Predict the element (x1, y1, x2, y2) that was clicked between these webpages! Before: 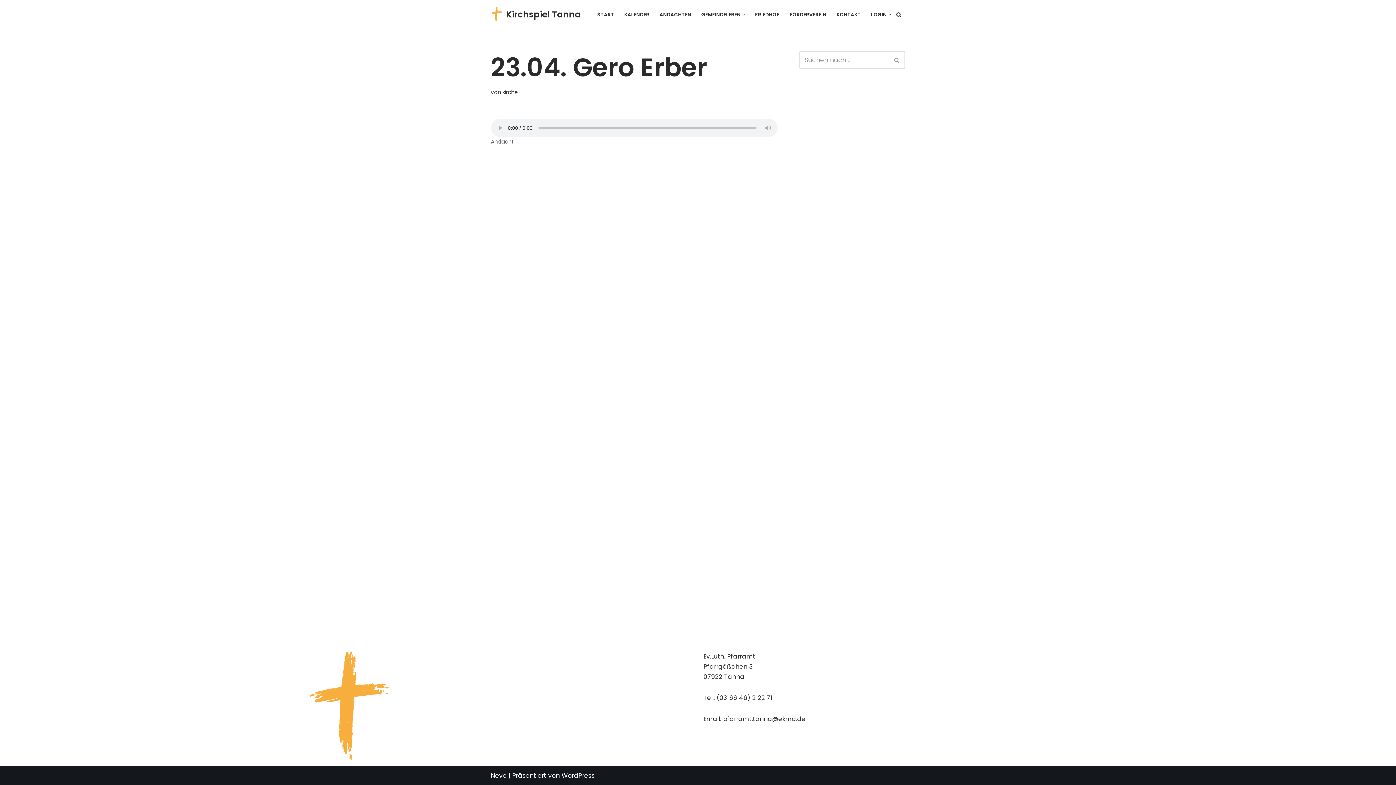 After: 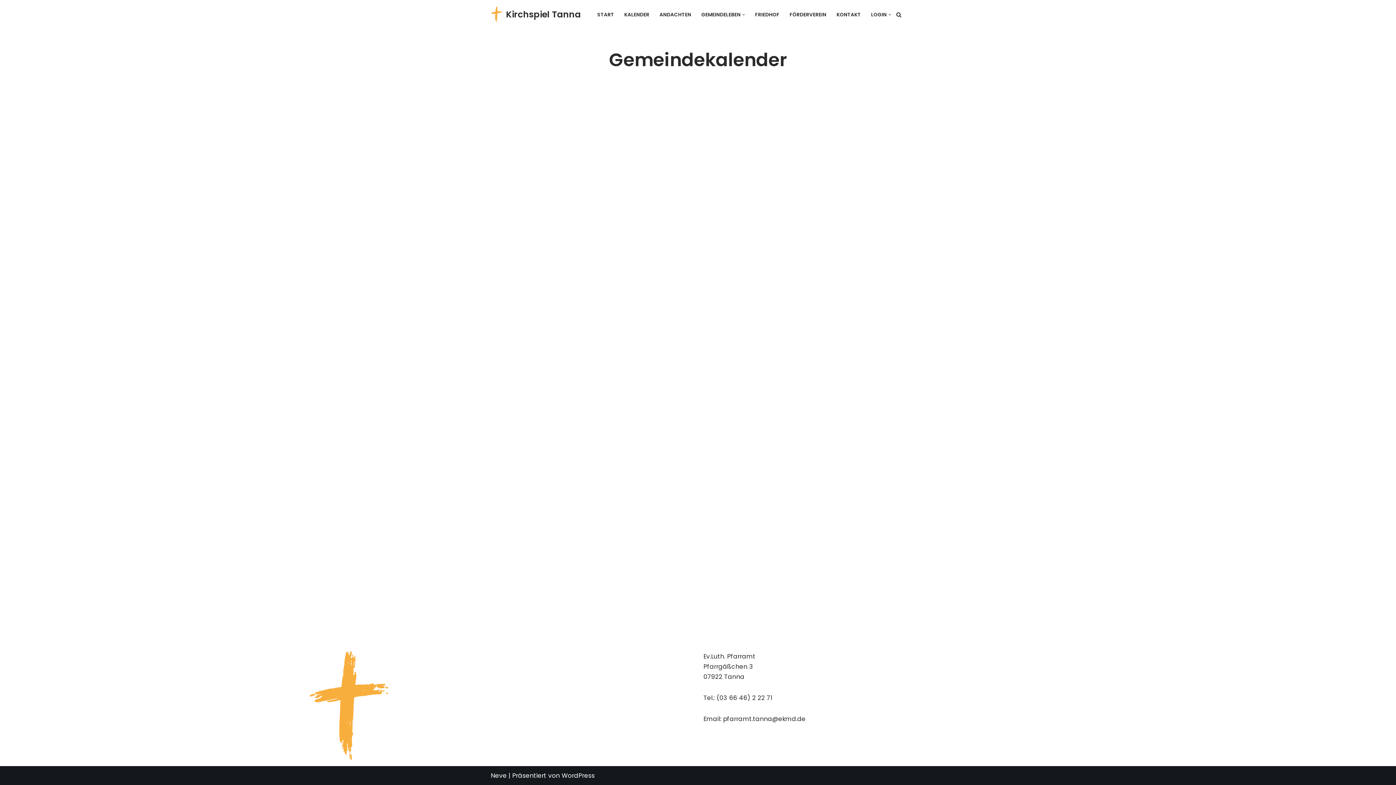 Action: label: KALENDER bbox: (624, 10, 649, 19)